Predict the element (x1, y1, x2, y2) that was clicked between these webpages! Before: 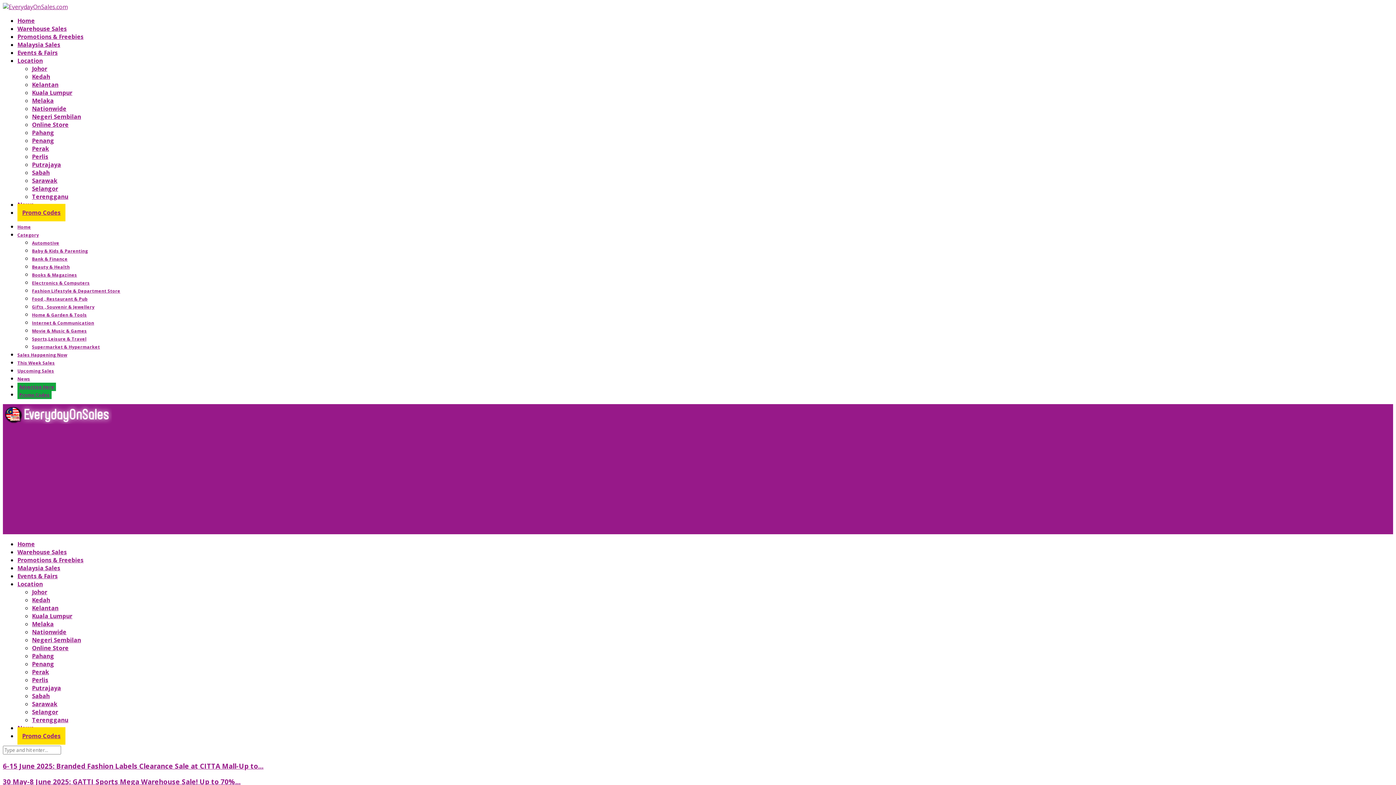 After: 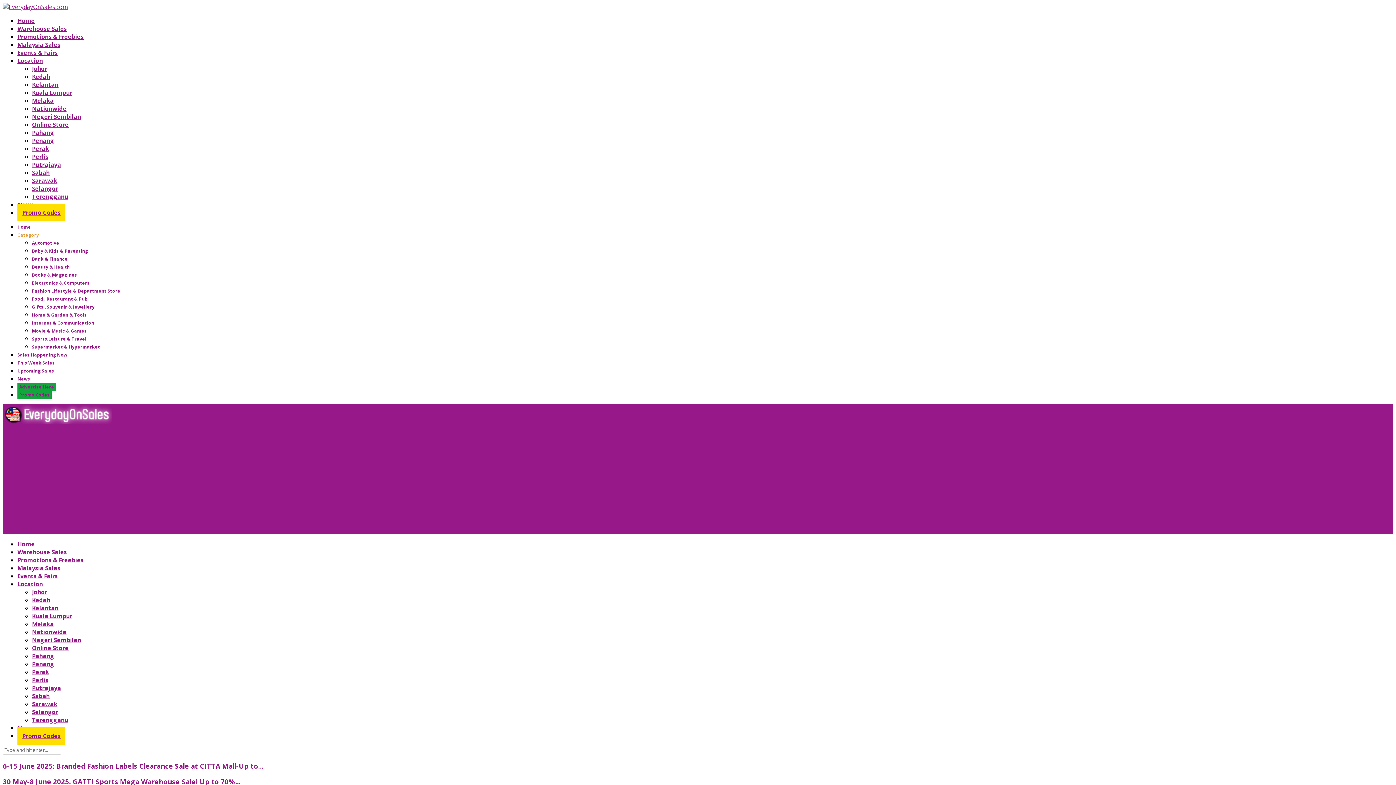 Action: label: Category bbox: (17, 232, 38, 238)